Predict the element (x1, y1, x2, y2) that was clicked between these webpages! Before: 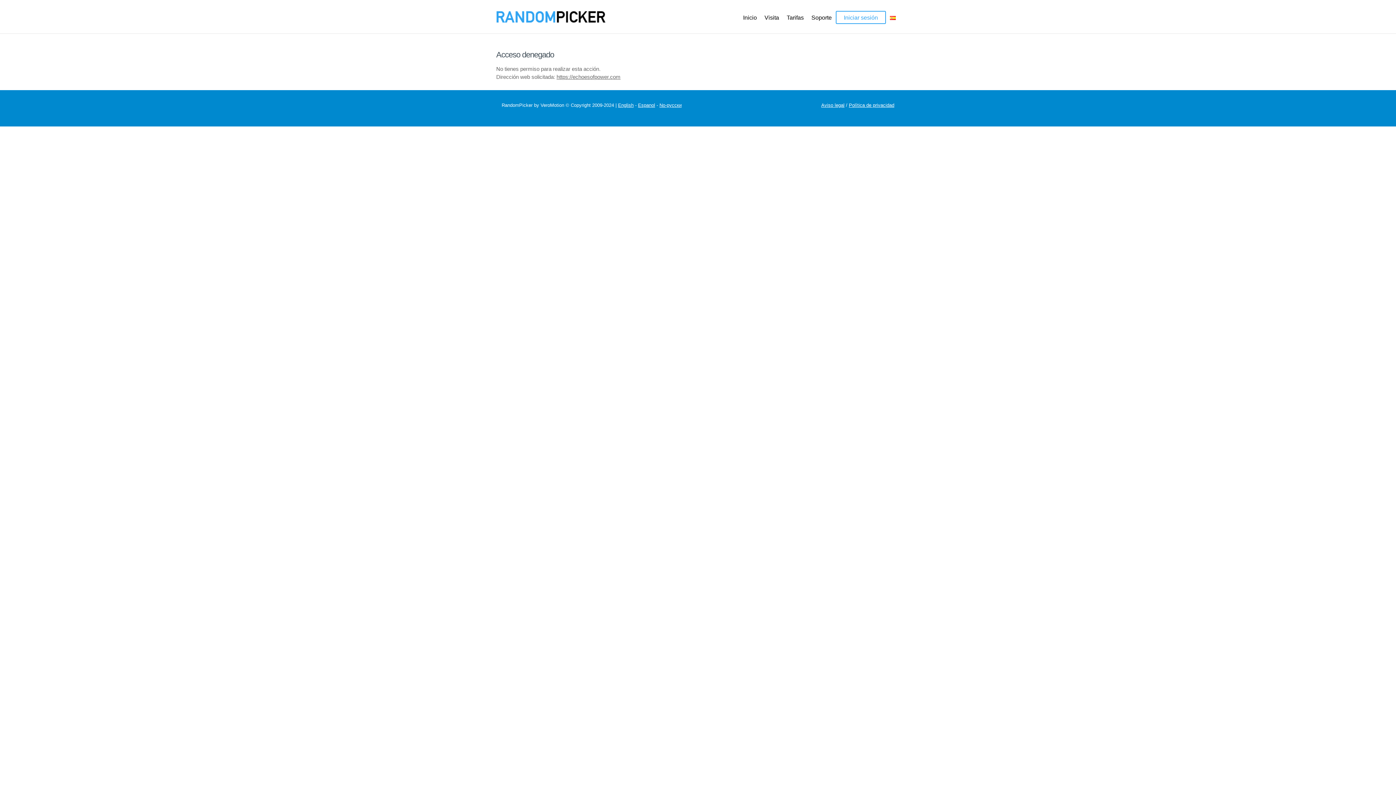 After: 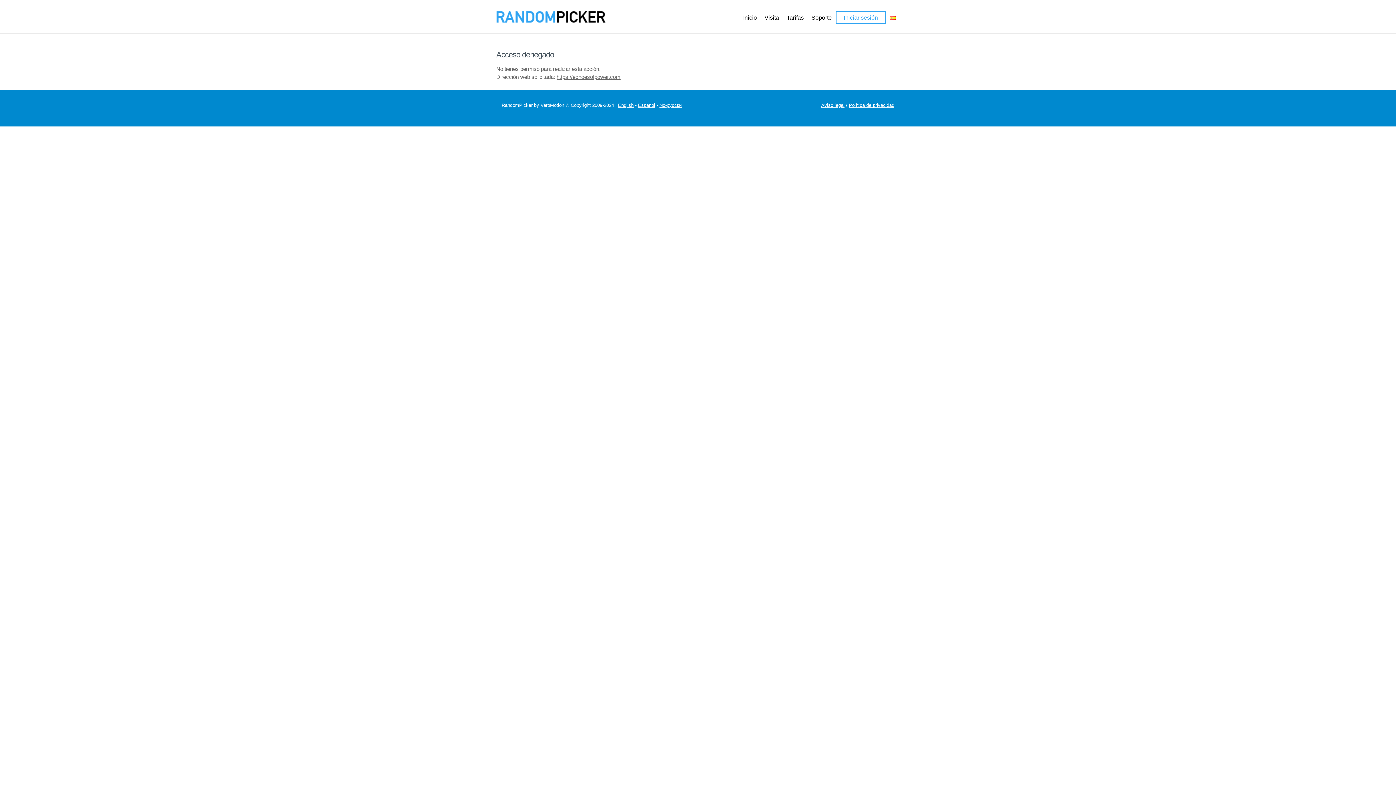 Action: bbox: (638, 102, 655, 107) label: Espanol